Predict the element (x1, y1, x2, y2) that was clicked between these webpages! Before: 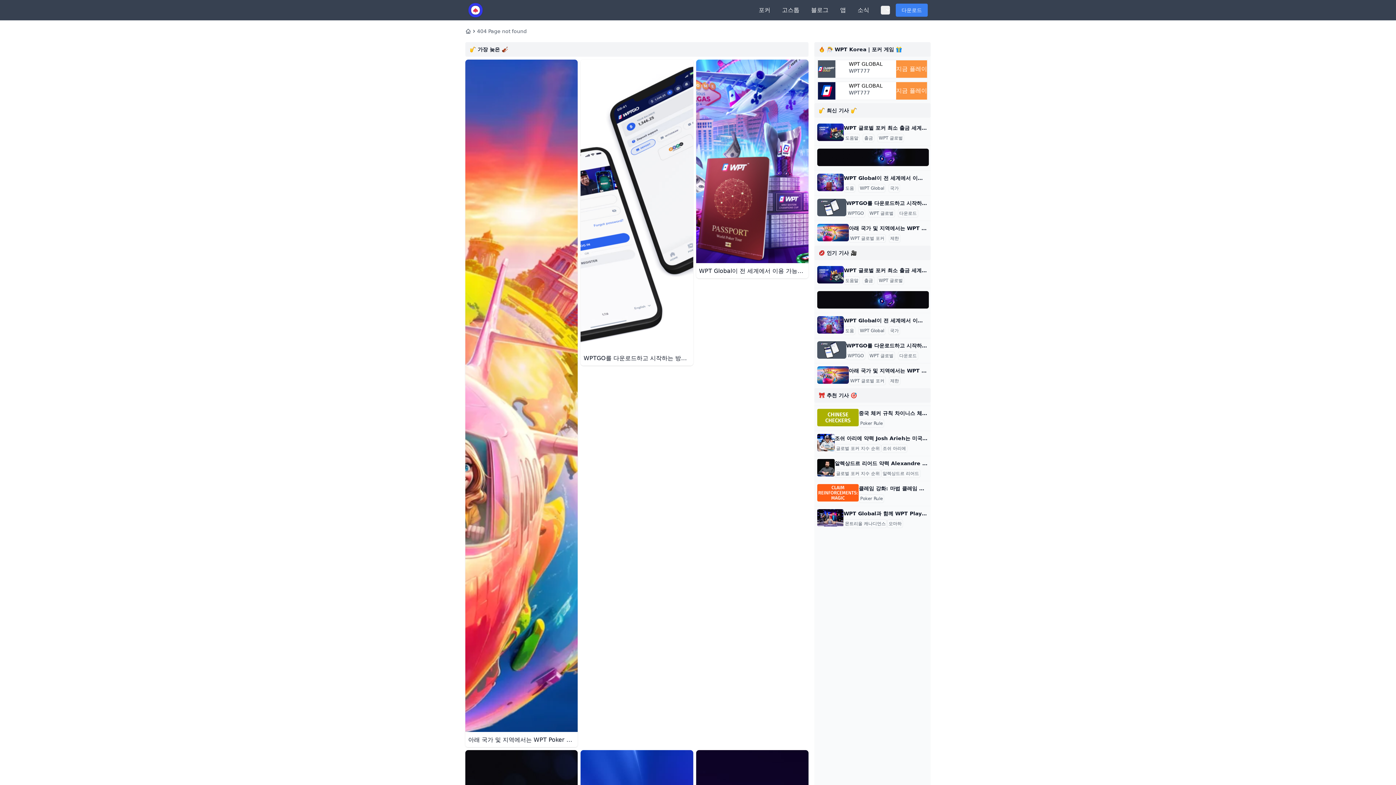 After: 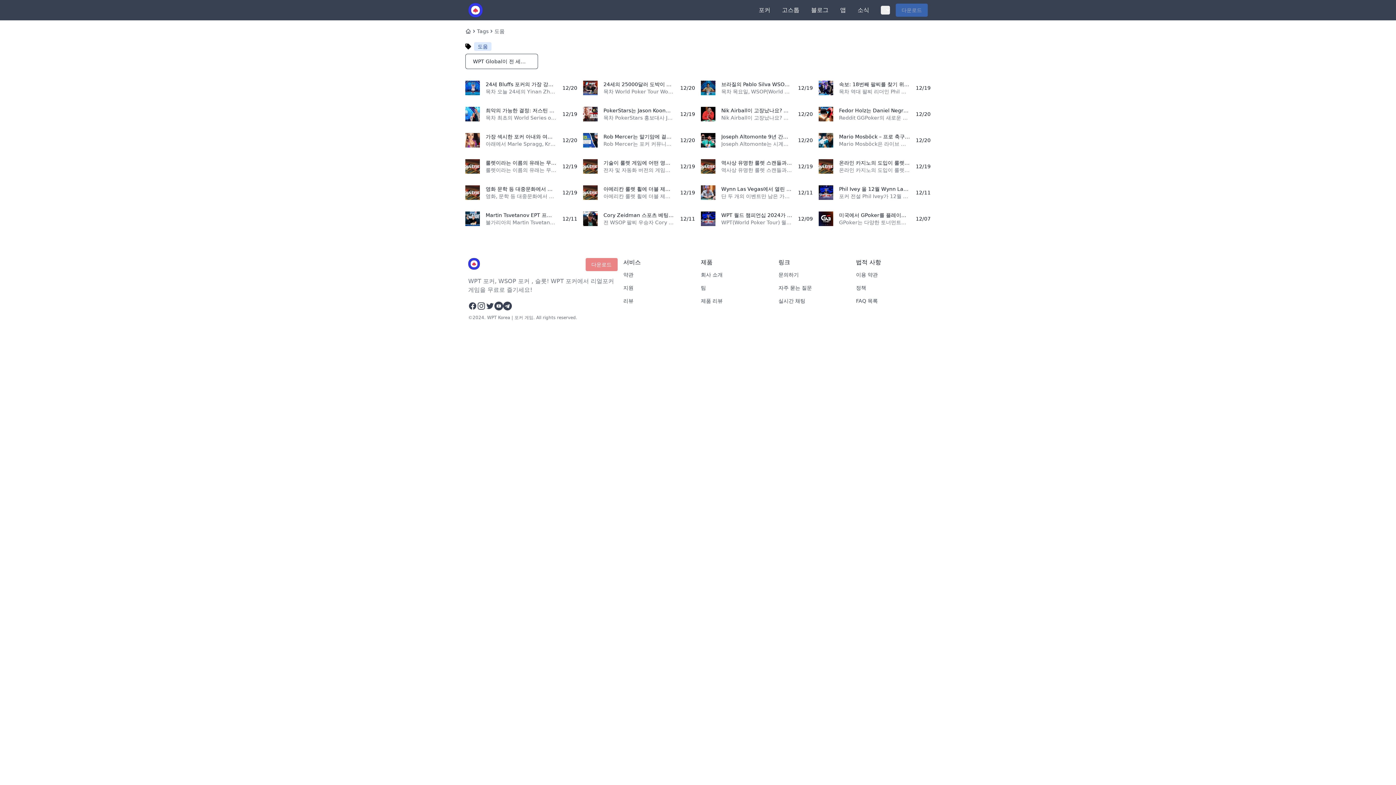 Action: bbox: (845, 328, 854, 333) label: 도움